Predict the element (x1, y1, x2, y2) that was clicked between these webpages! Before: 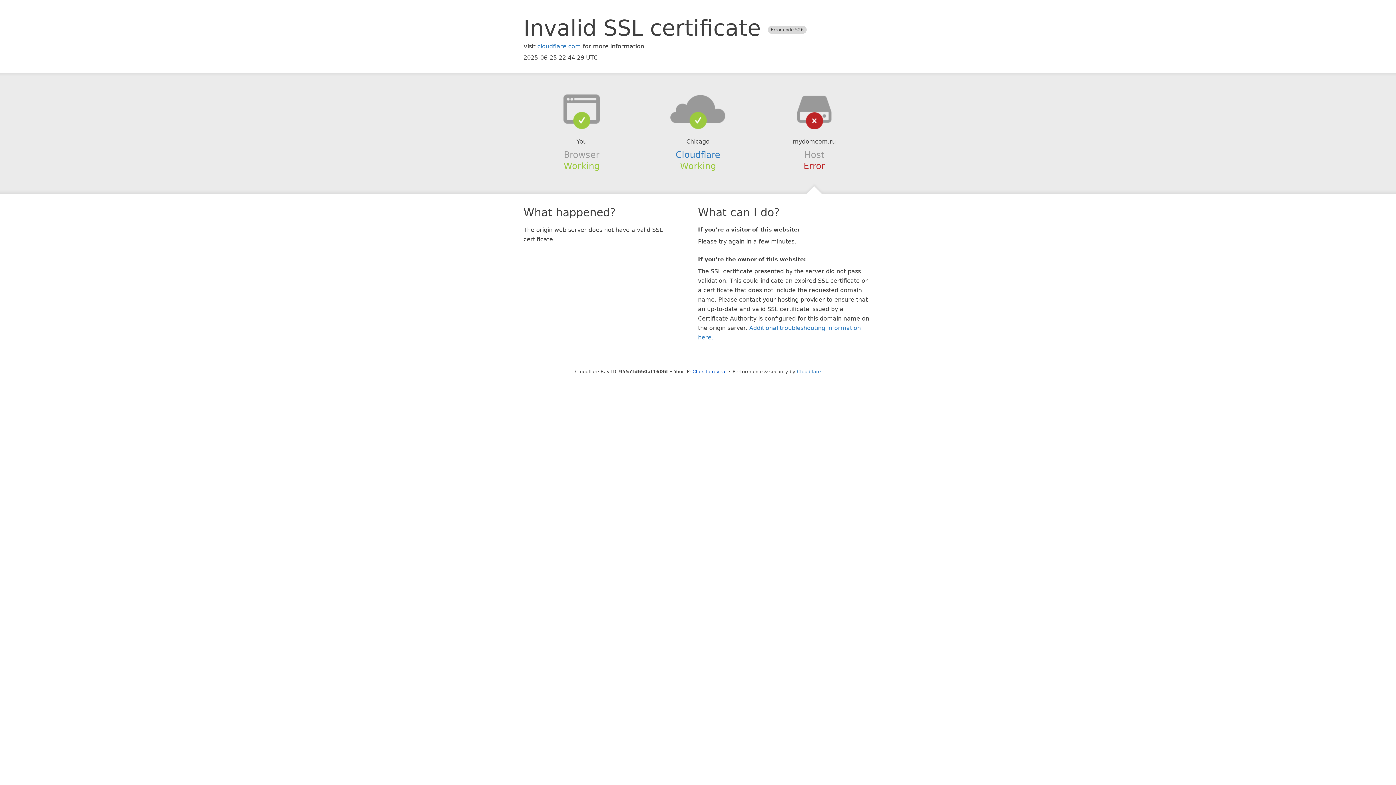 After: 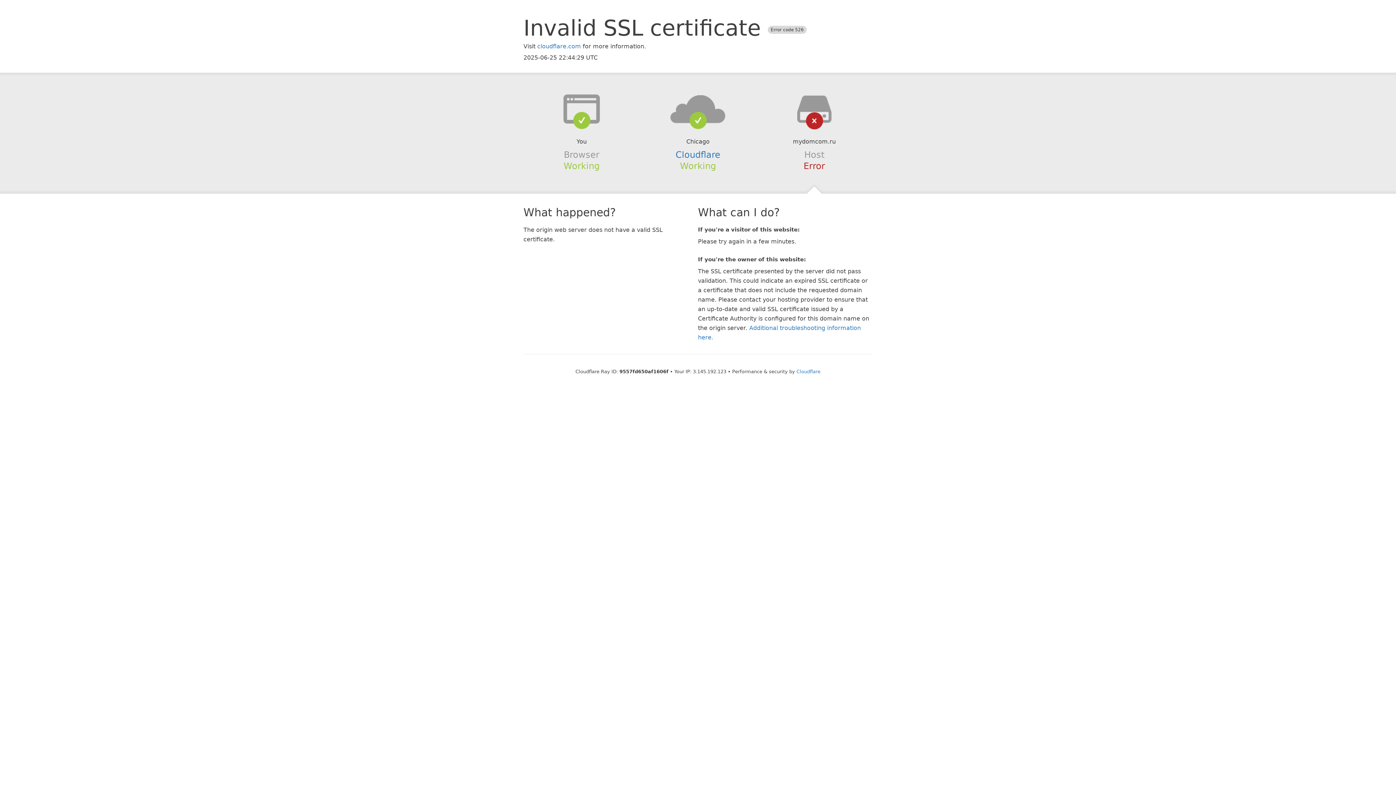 Action: bbox: (692, 368, 726, 374) label: Click to reveal